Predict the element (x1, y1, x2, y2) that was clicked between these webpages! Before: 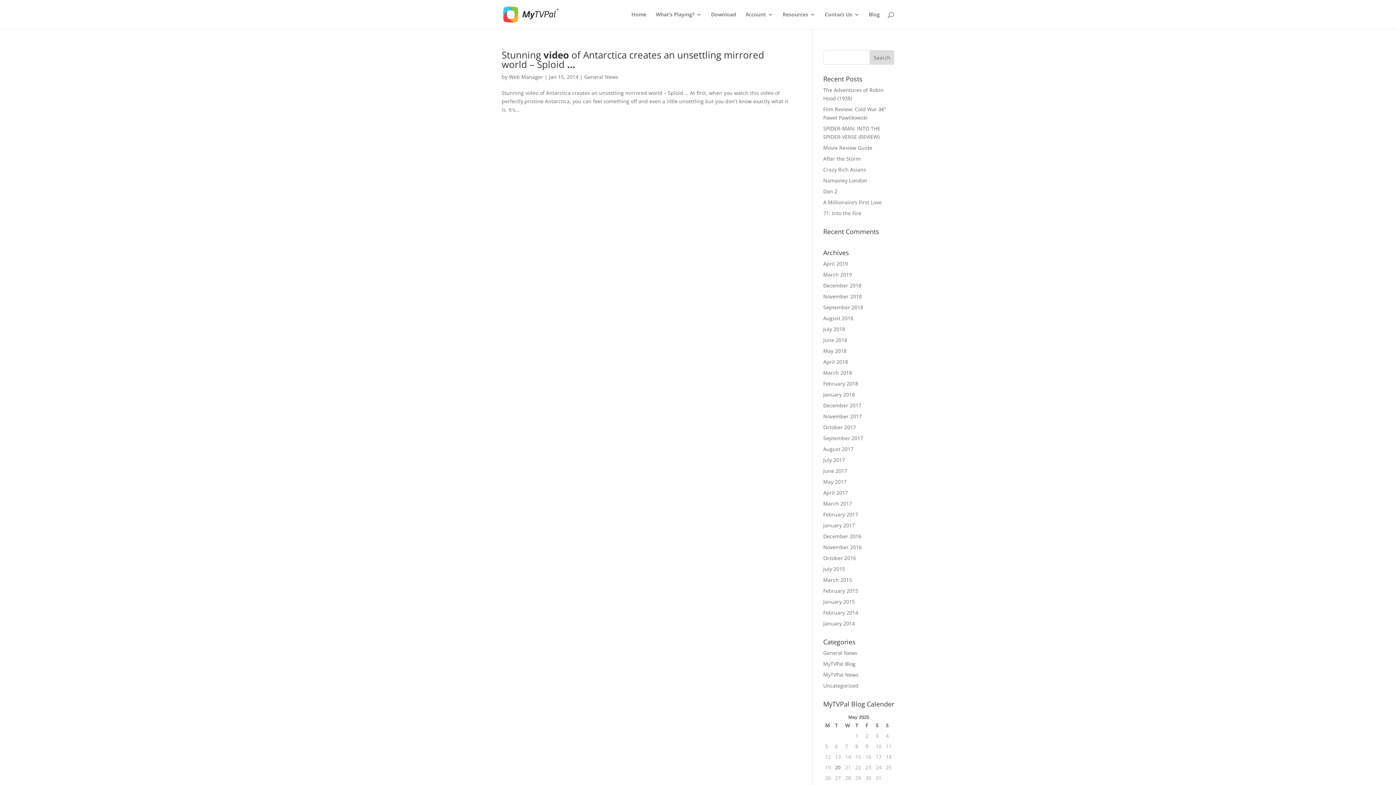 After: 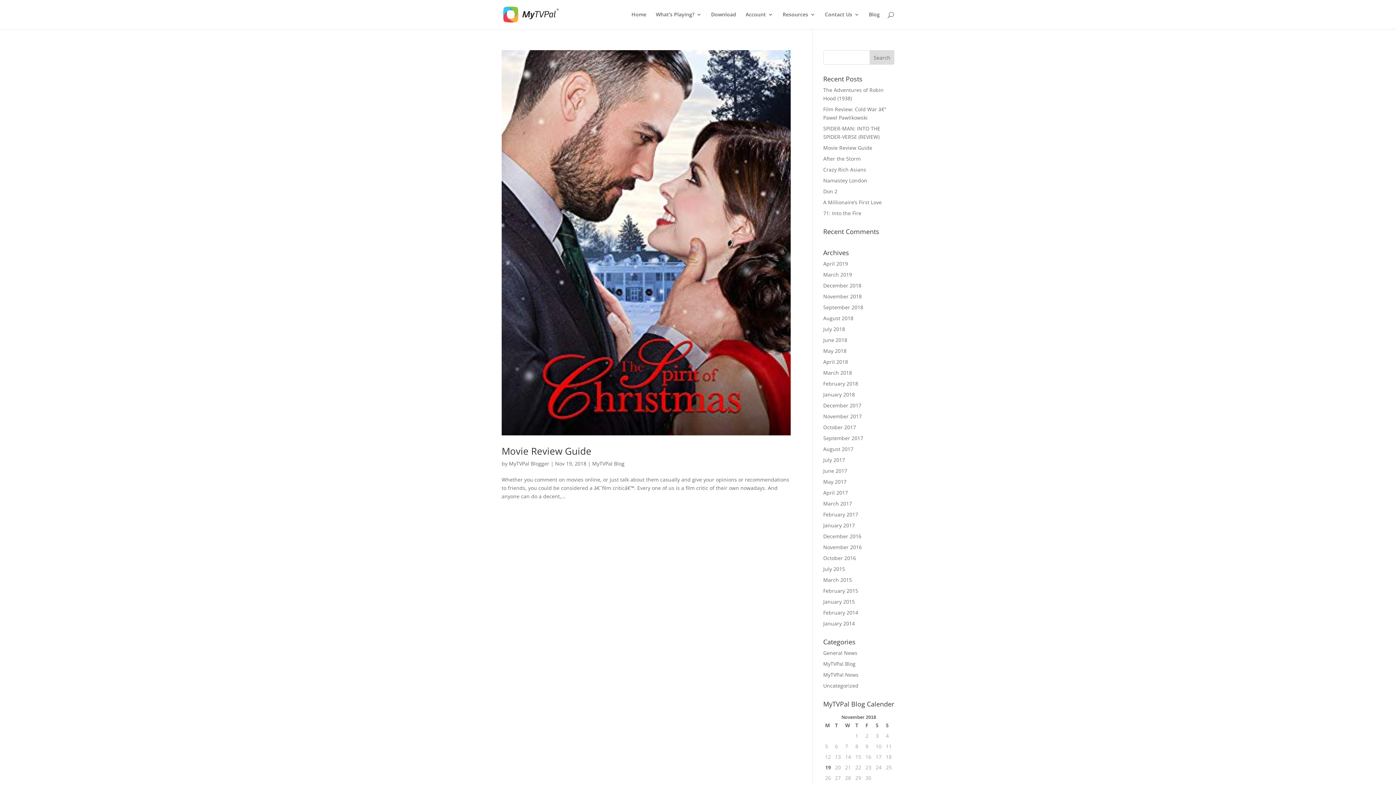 Action: label: November 2018 bbox: (823, 293, 862, 300)